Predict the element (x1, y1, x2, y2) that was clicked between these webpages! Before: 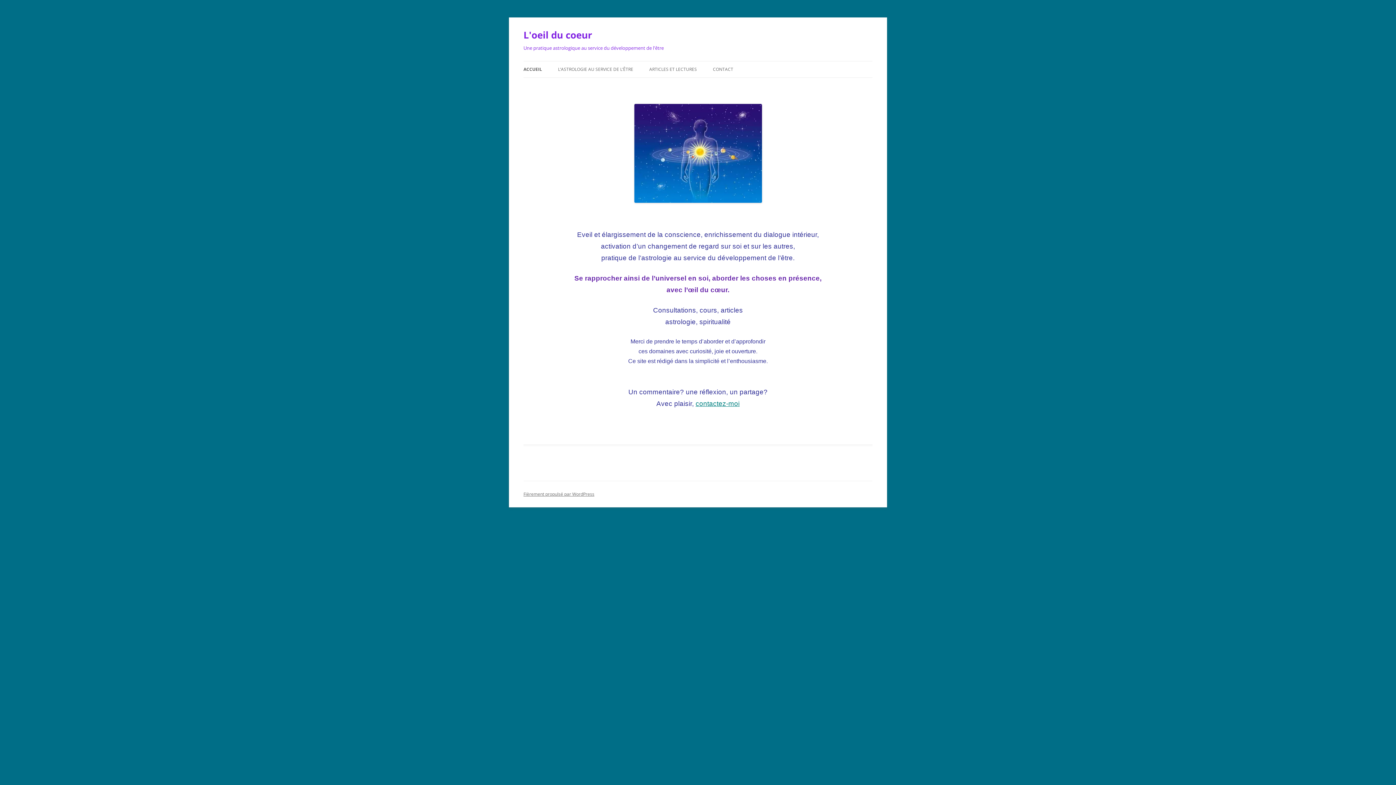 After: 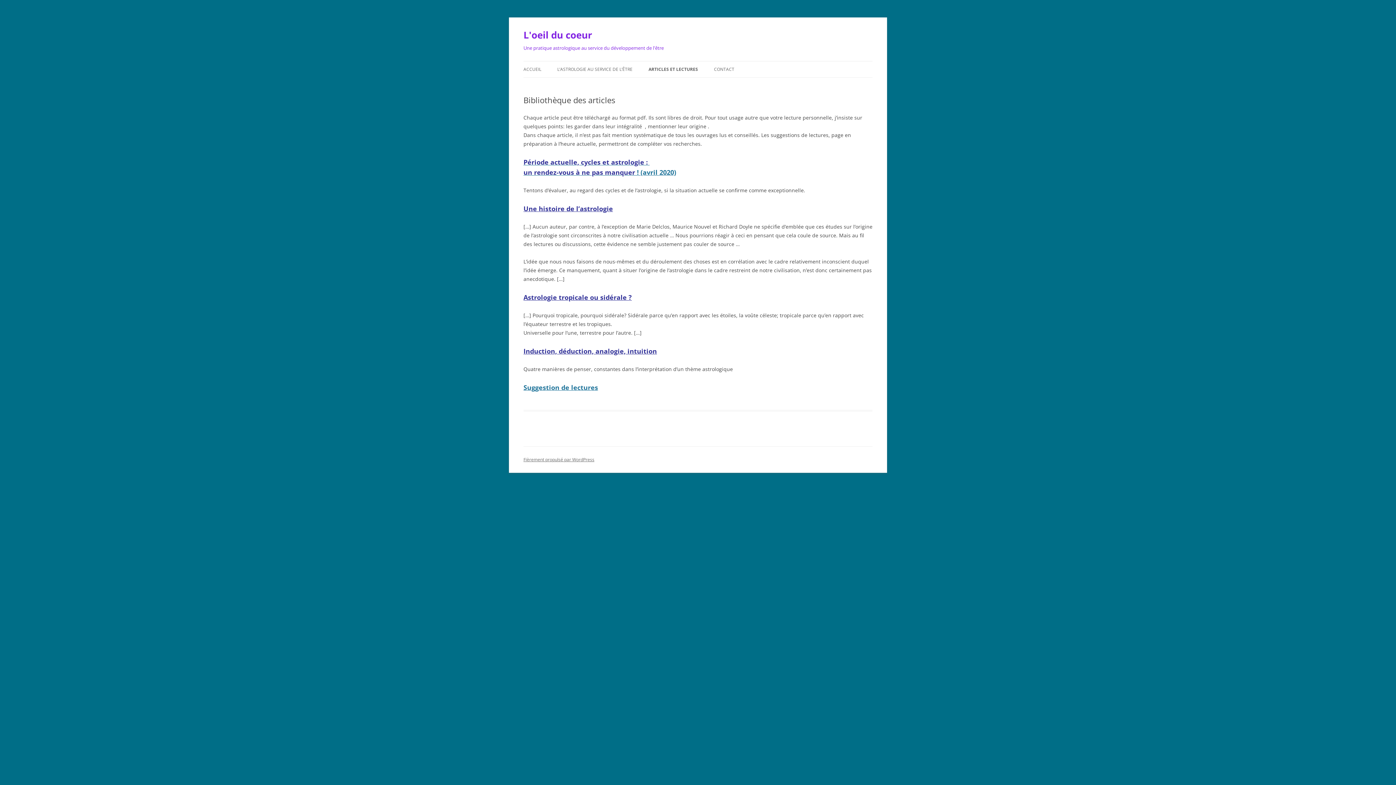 Action: label: ARTICLES ET LECTURES bbox: (649, 61, 697, 77)